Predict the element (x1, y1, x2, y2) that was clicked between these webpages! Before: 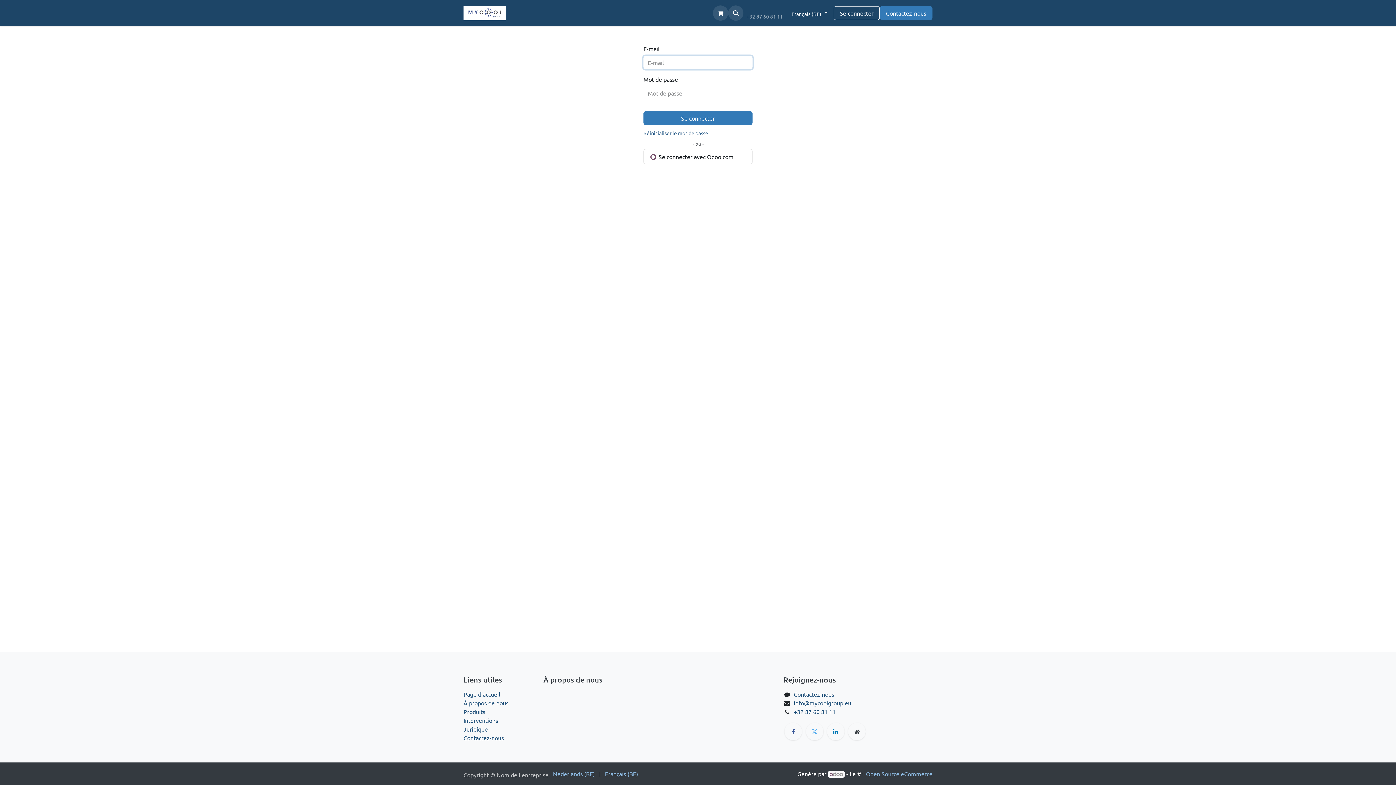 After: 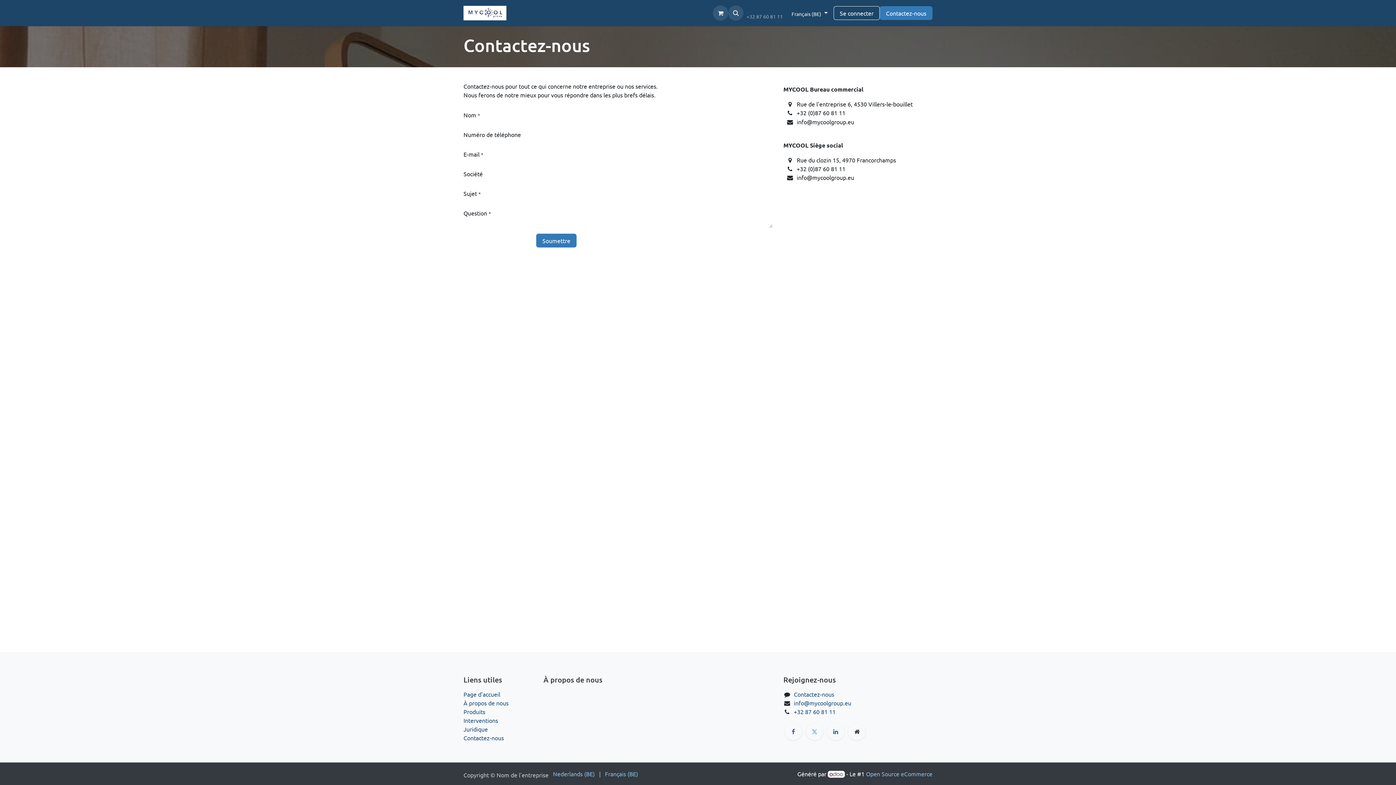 Action: bbox: (880, 6, 932, 20) label: Contactez-nous